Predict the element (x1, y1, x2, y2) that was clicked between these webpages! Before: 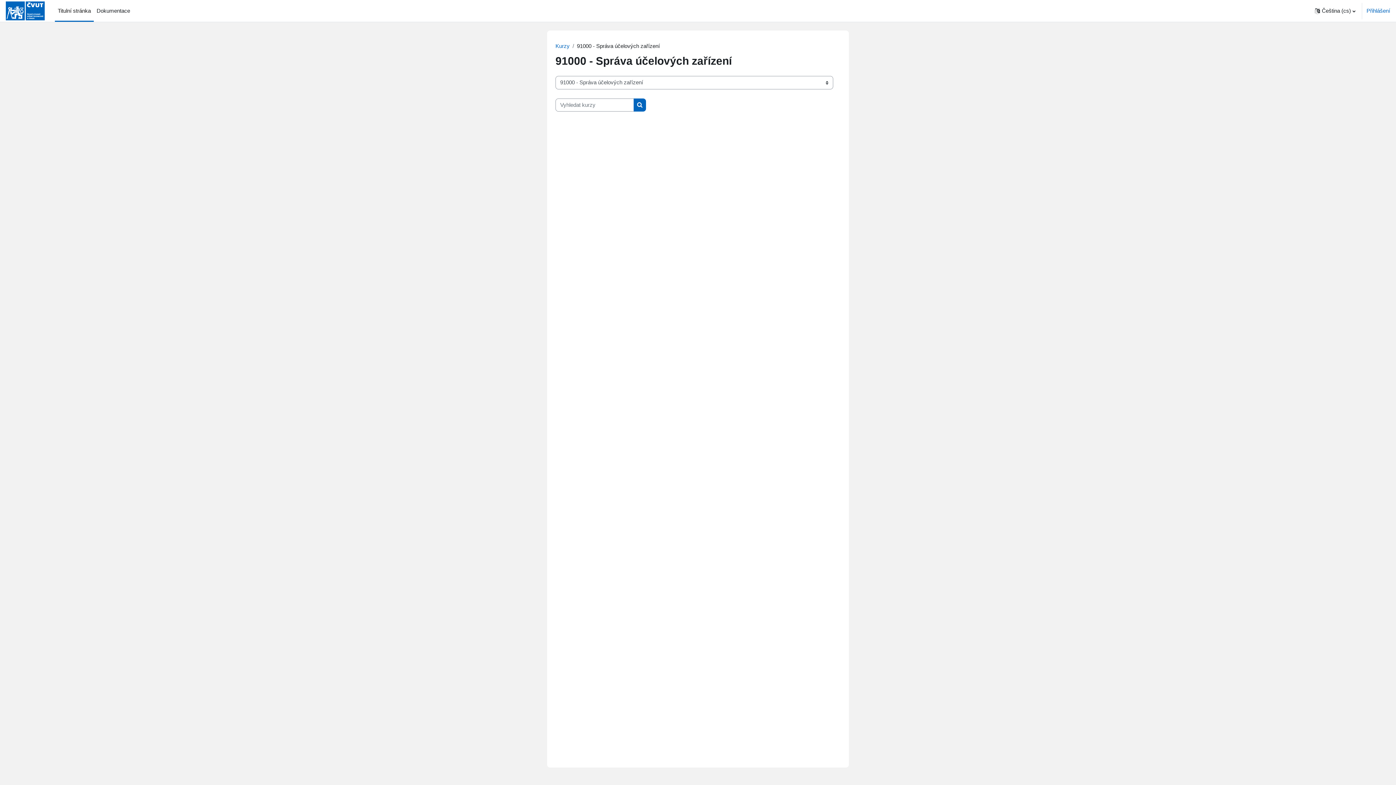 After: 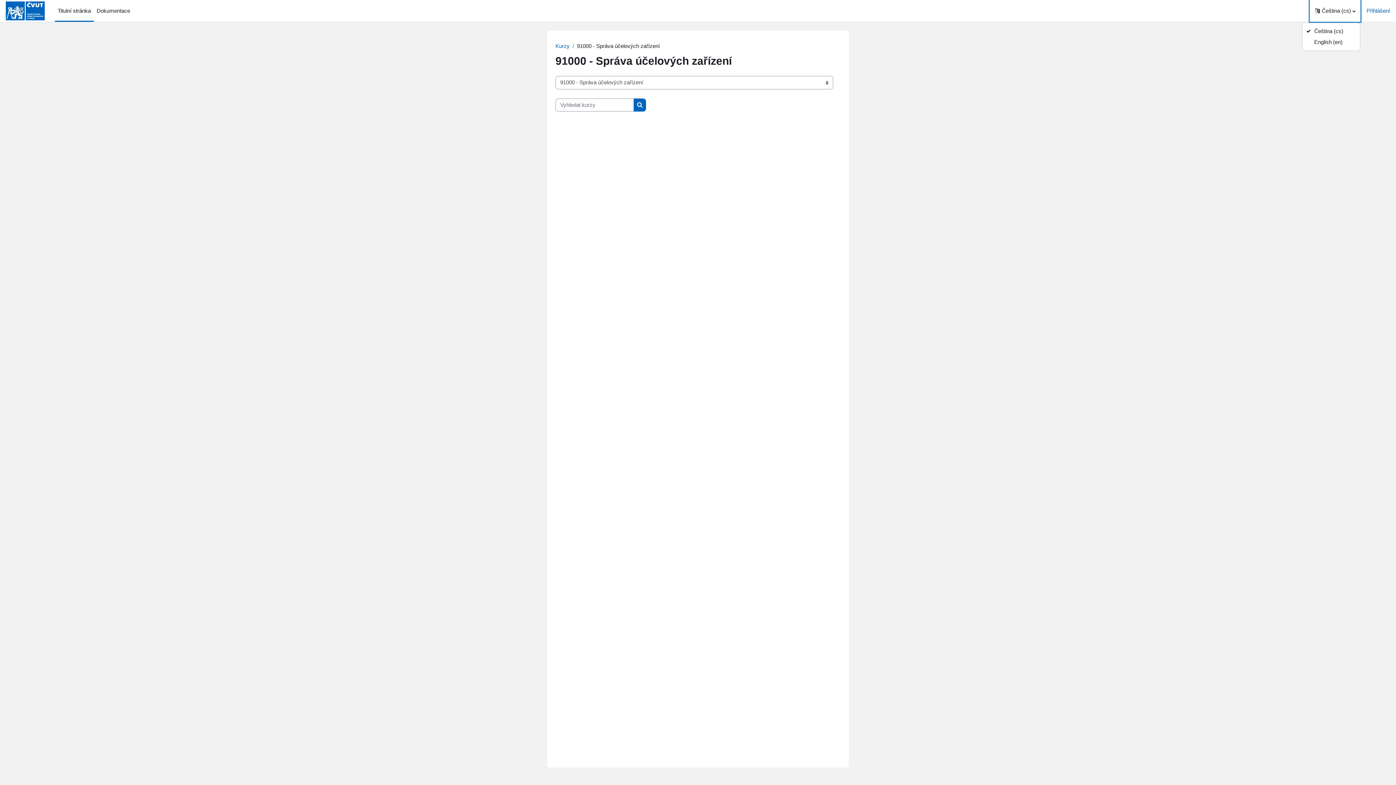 Action: label: Jazyk bbox: (1310, 0, 1360, 21)